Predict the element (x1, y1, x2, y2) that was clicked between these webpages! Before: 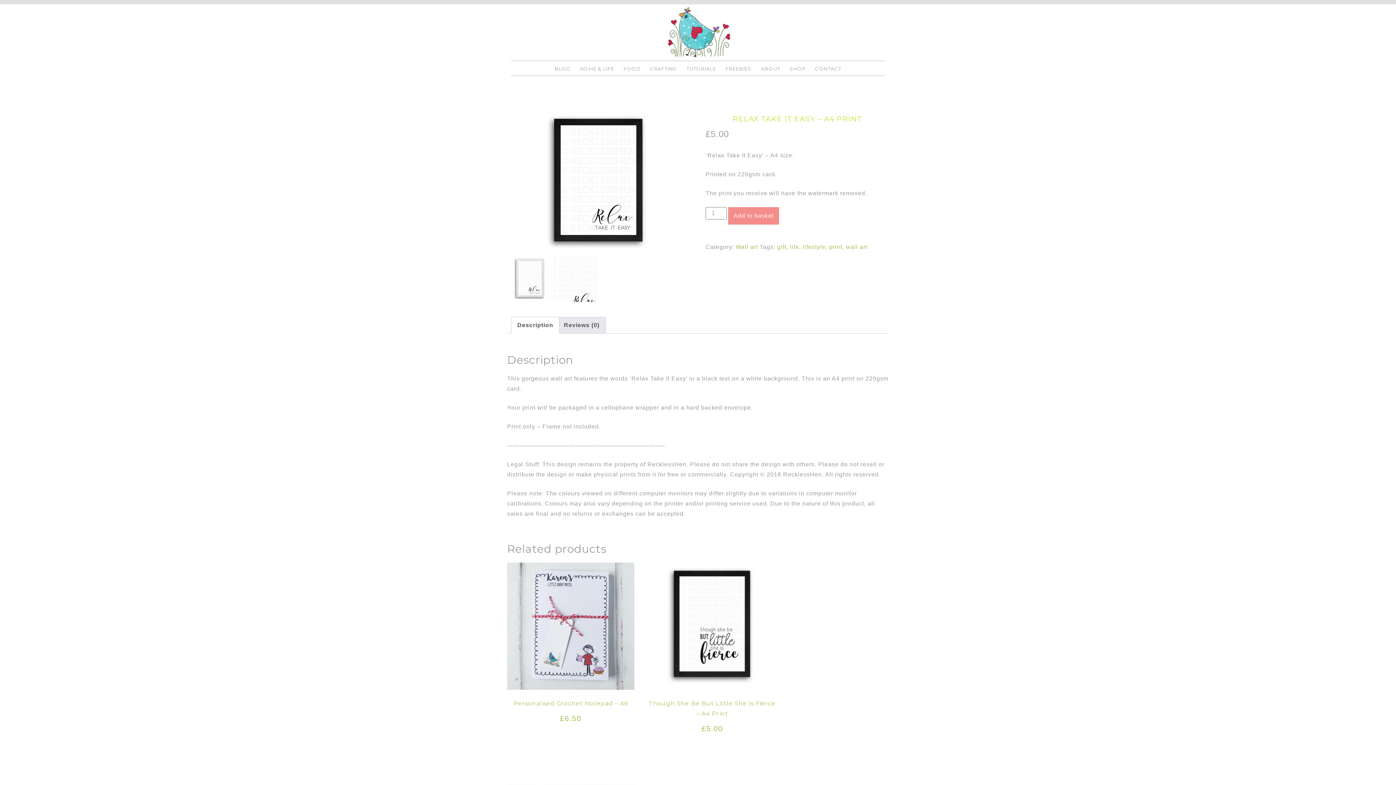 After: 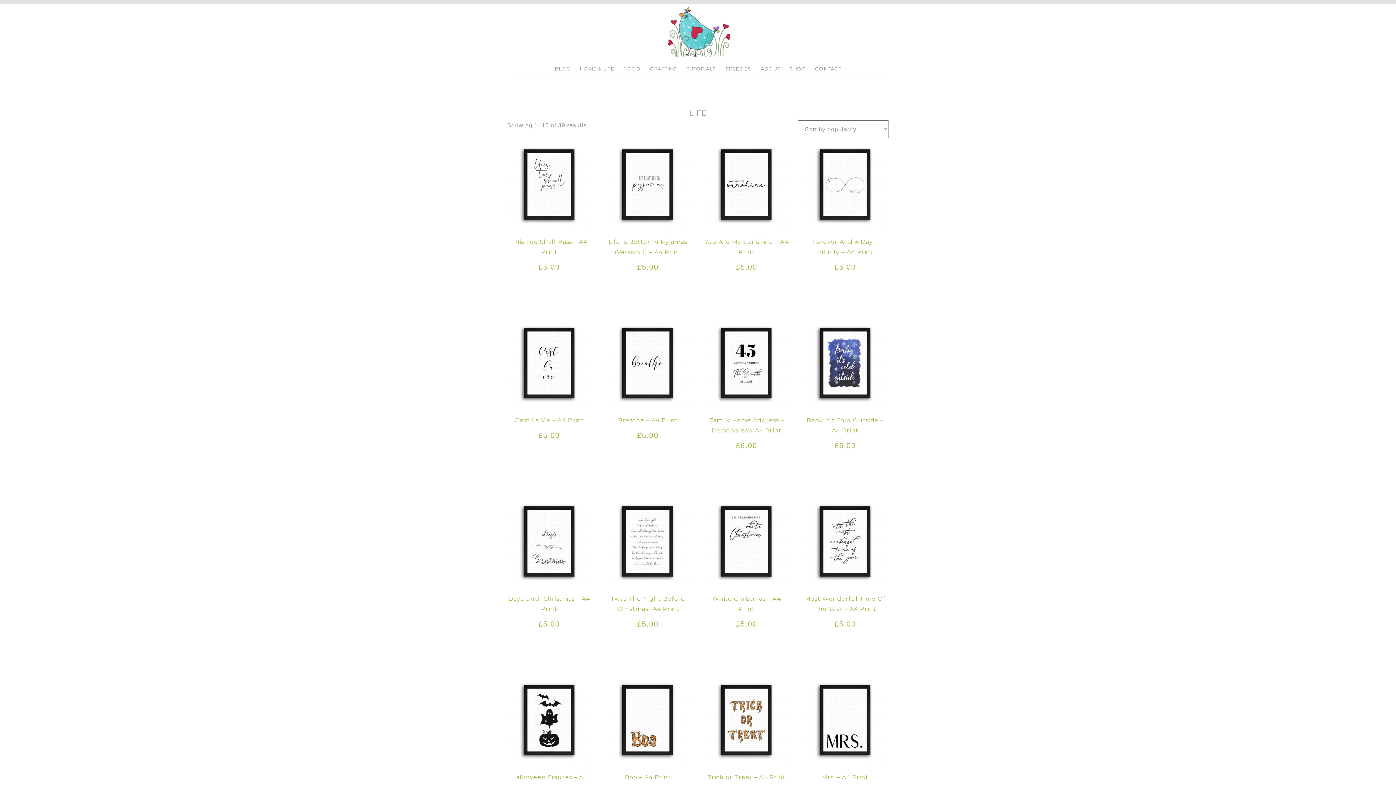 Action: bbox: (790, 244, 799, 250) label: life